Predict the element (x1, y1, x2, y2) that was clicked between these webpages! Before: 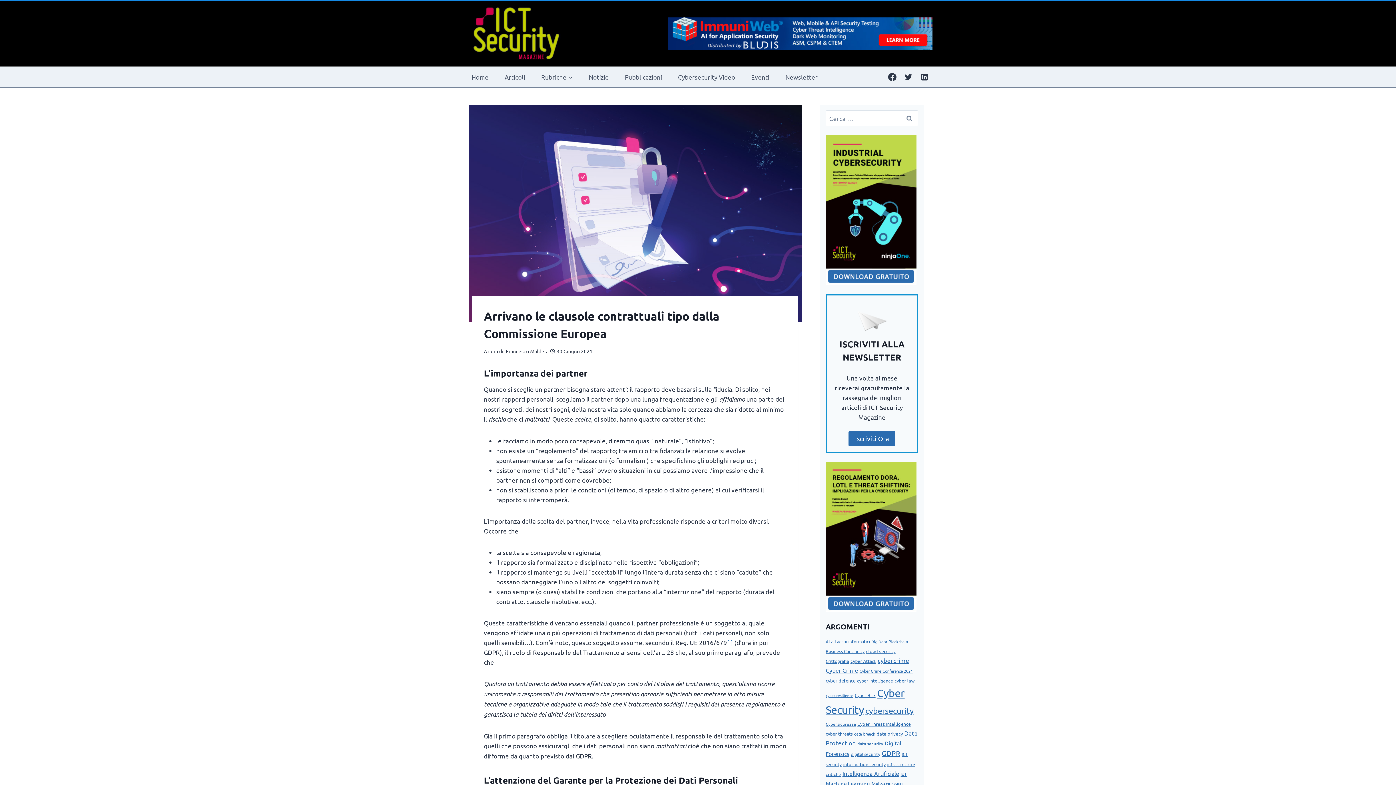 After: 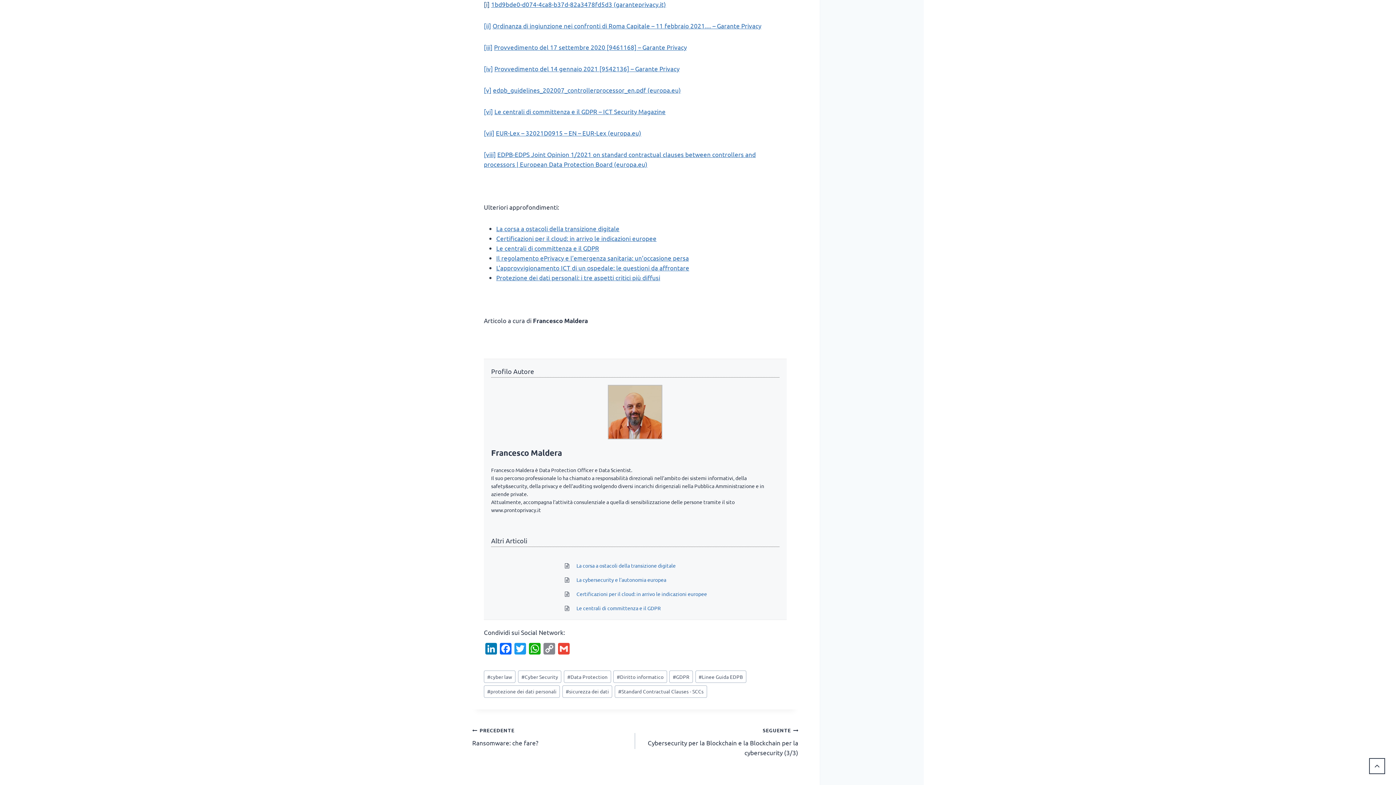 Action: bbox: (727, 638, 733, 646) label: [i]